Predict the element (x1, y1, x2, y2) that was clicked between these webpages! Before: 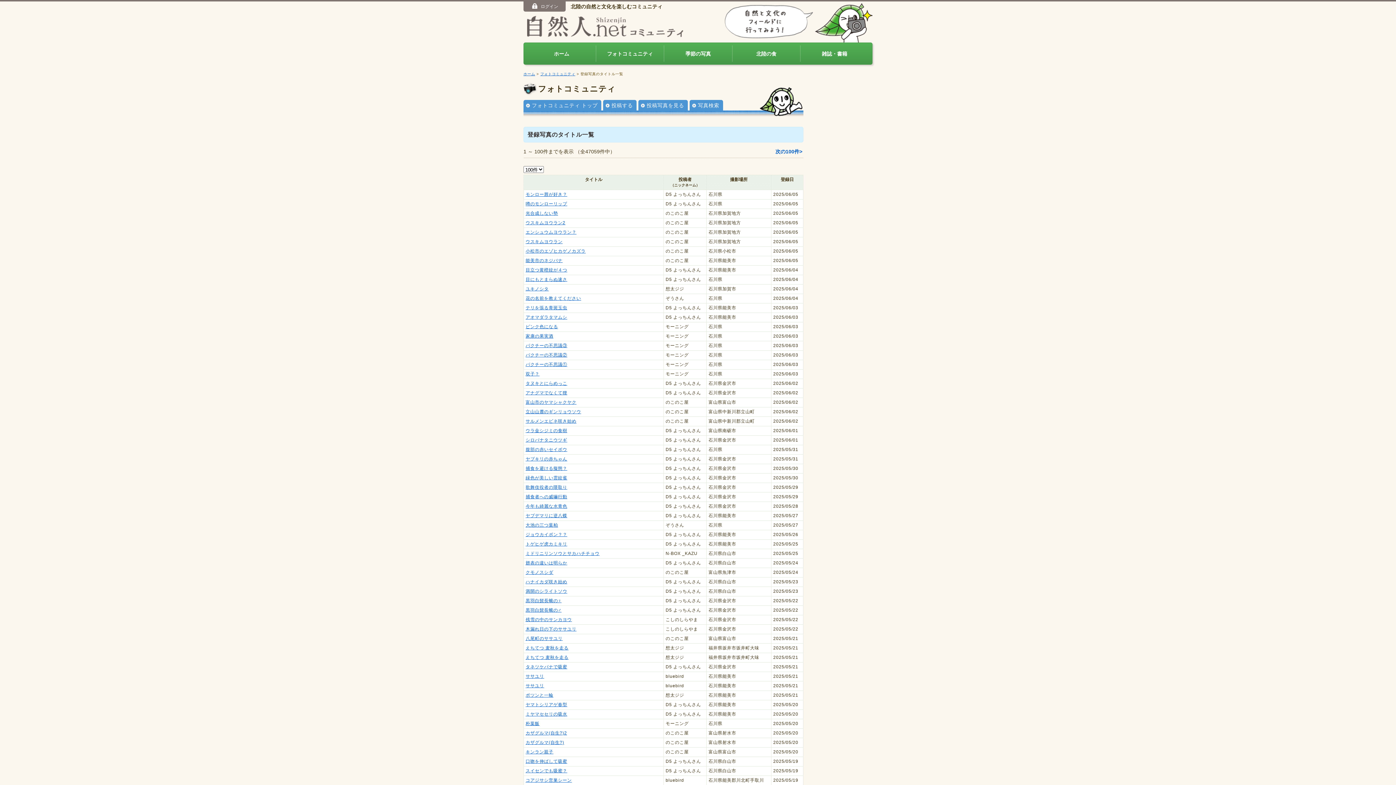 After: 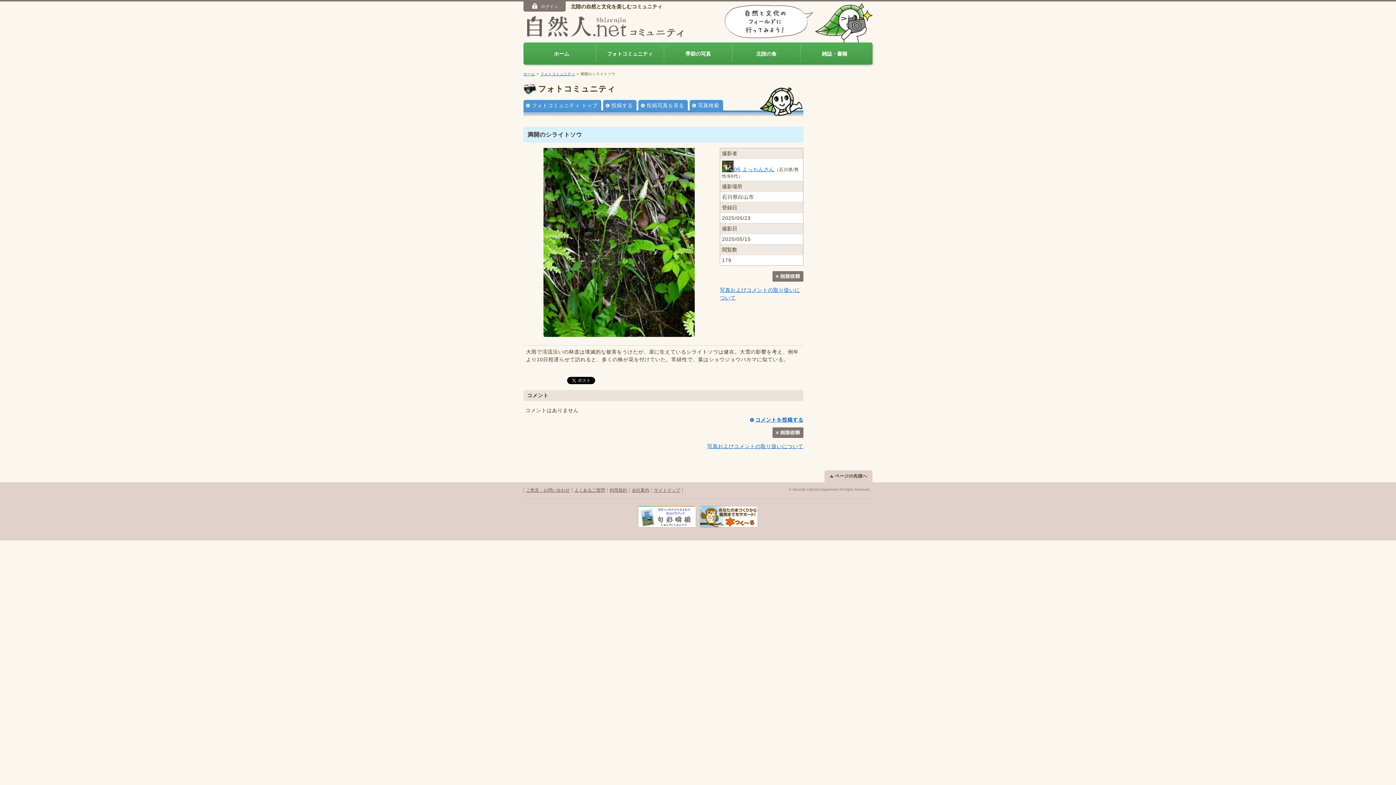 Action: label: 満開のシライトソウ bbox: (525, 589, 567, 594)